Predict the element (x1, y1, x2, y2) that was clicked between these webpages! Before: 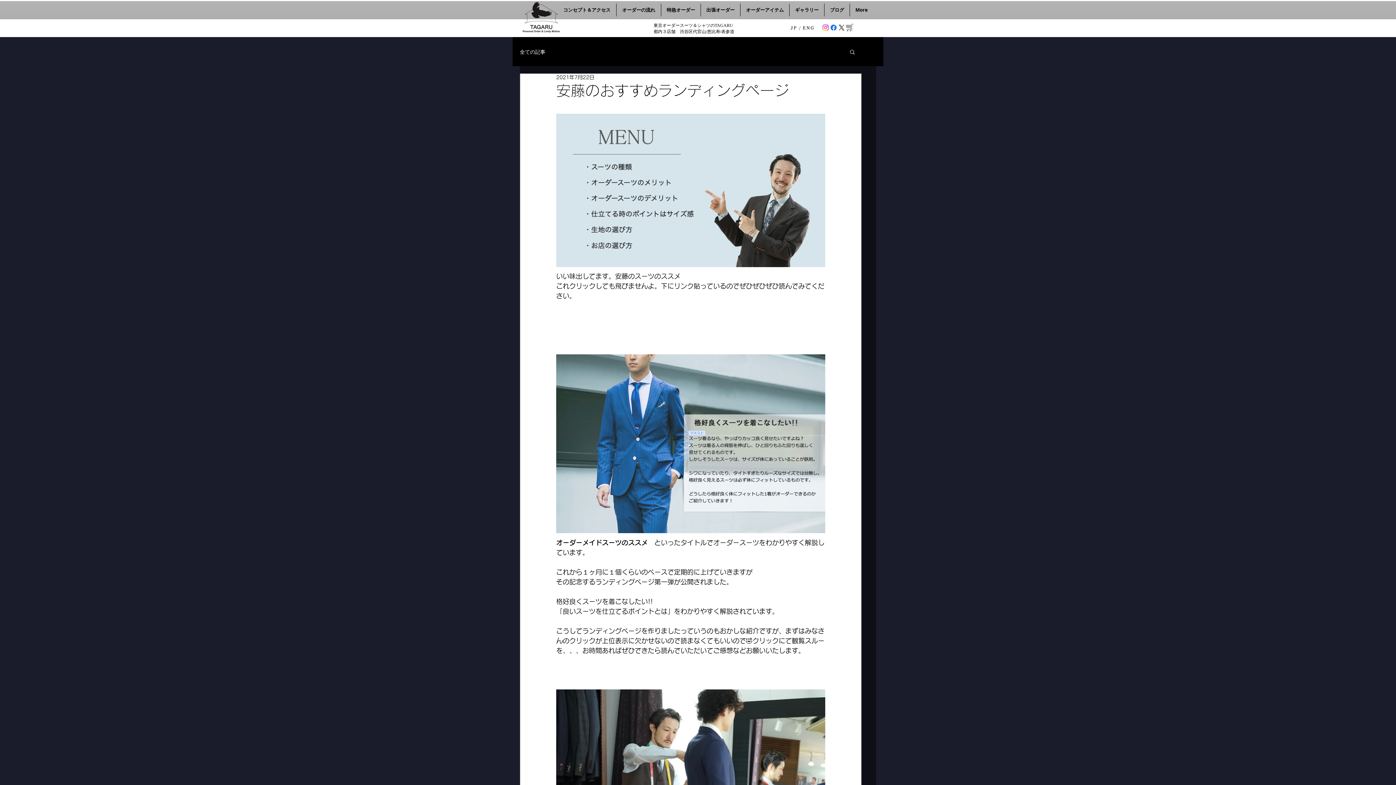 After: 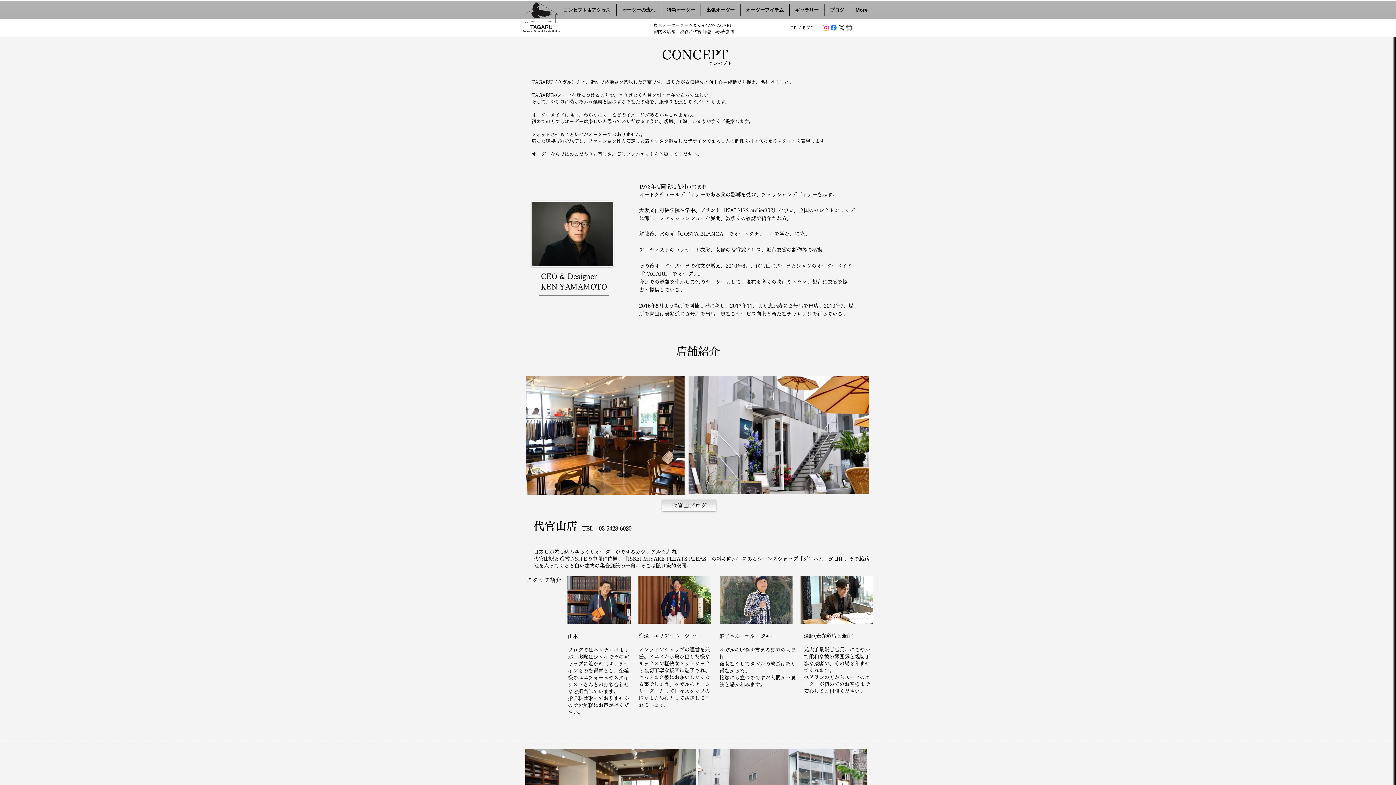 Action: label: コンセプト＆アクセス bbox: (557, 3, 616, 16)